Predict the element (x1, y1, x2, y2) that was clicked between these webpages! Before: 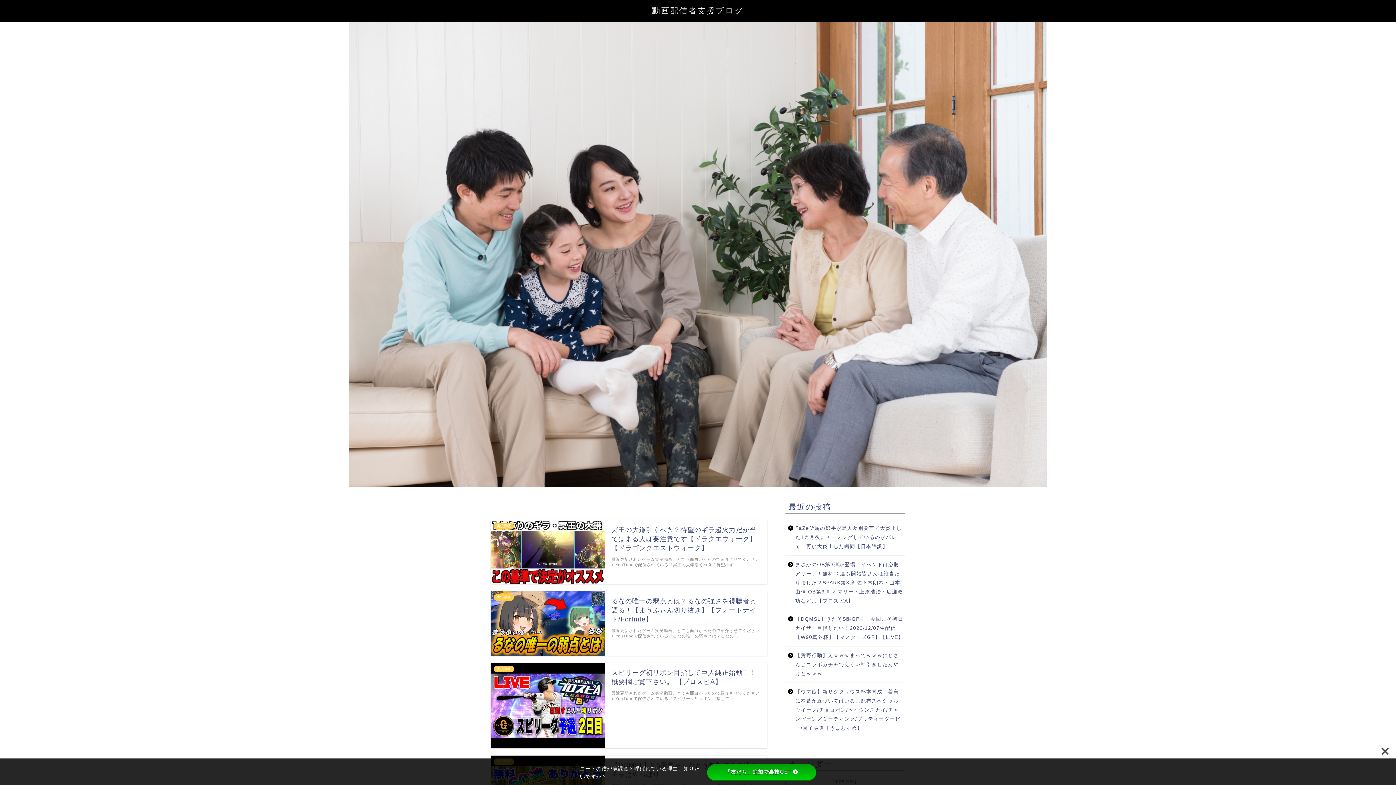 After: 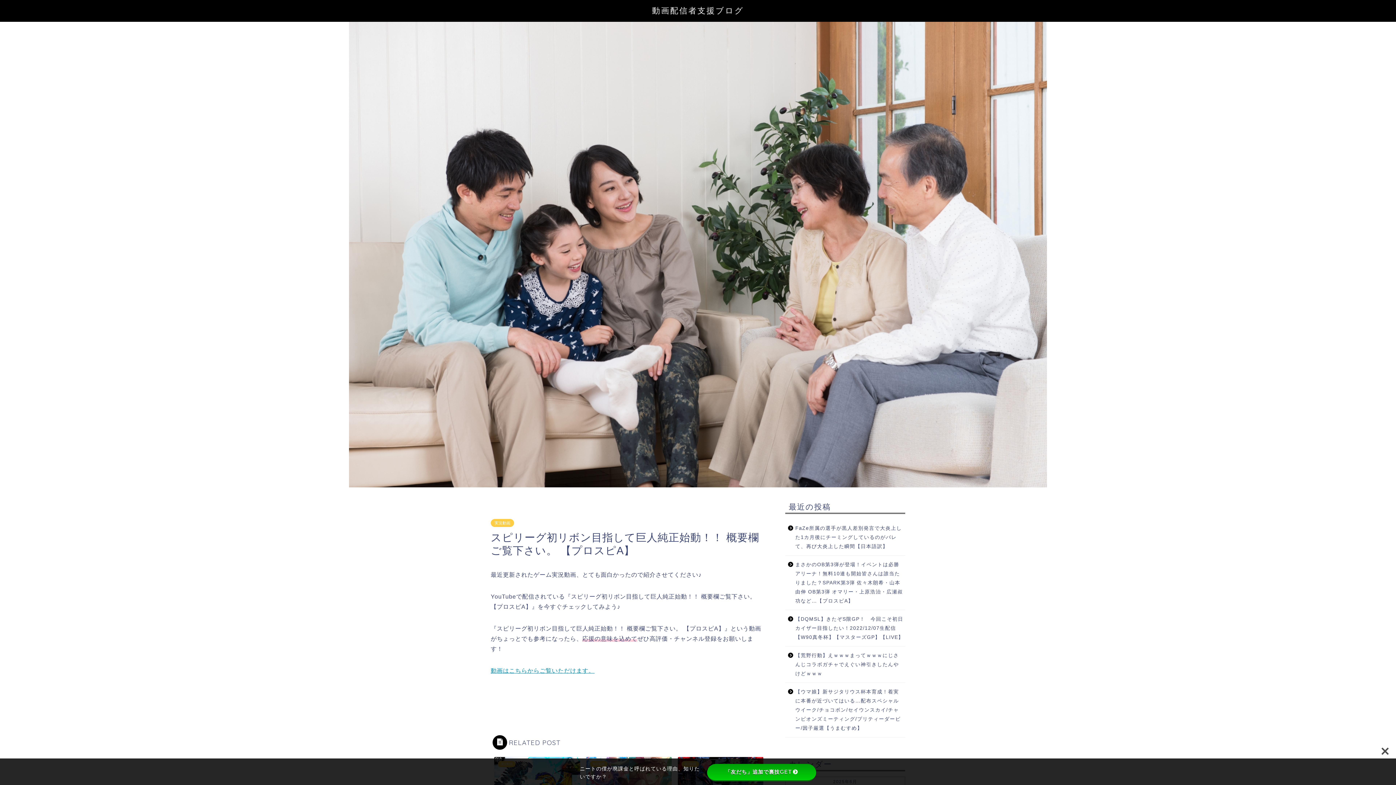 Action: label: 実況動画
スピリーグ初リボン目指して巨人純正始動！！ 概要欄ご覧下さい。 【プロスピA】
最近更新されたゲーム実況動画、とても面白かったので紹介させてください♪ YouTubeで配信されている『スピリーグ初リボン目指して巨 … bbox: (490, 663, 767, 748)